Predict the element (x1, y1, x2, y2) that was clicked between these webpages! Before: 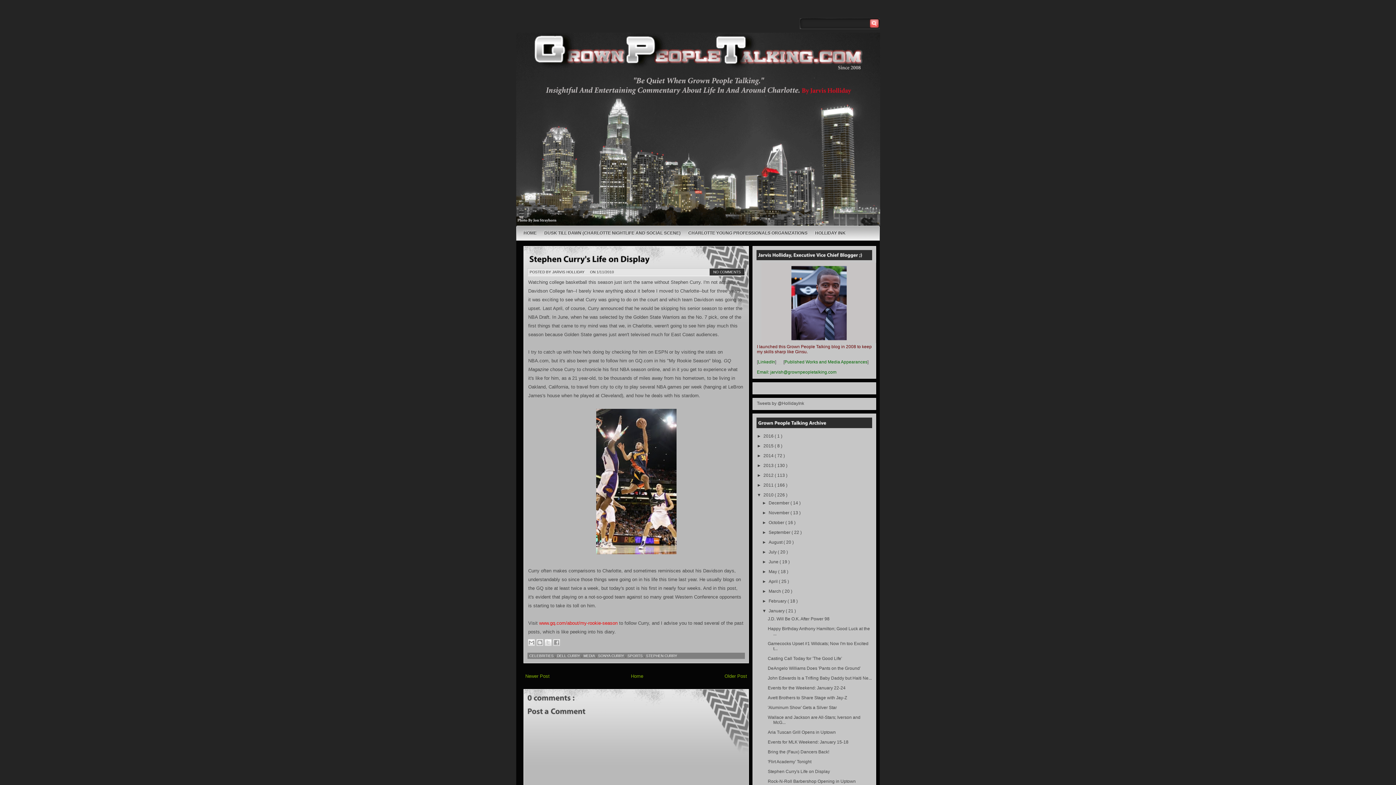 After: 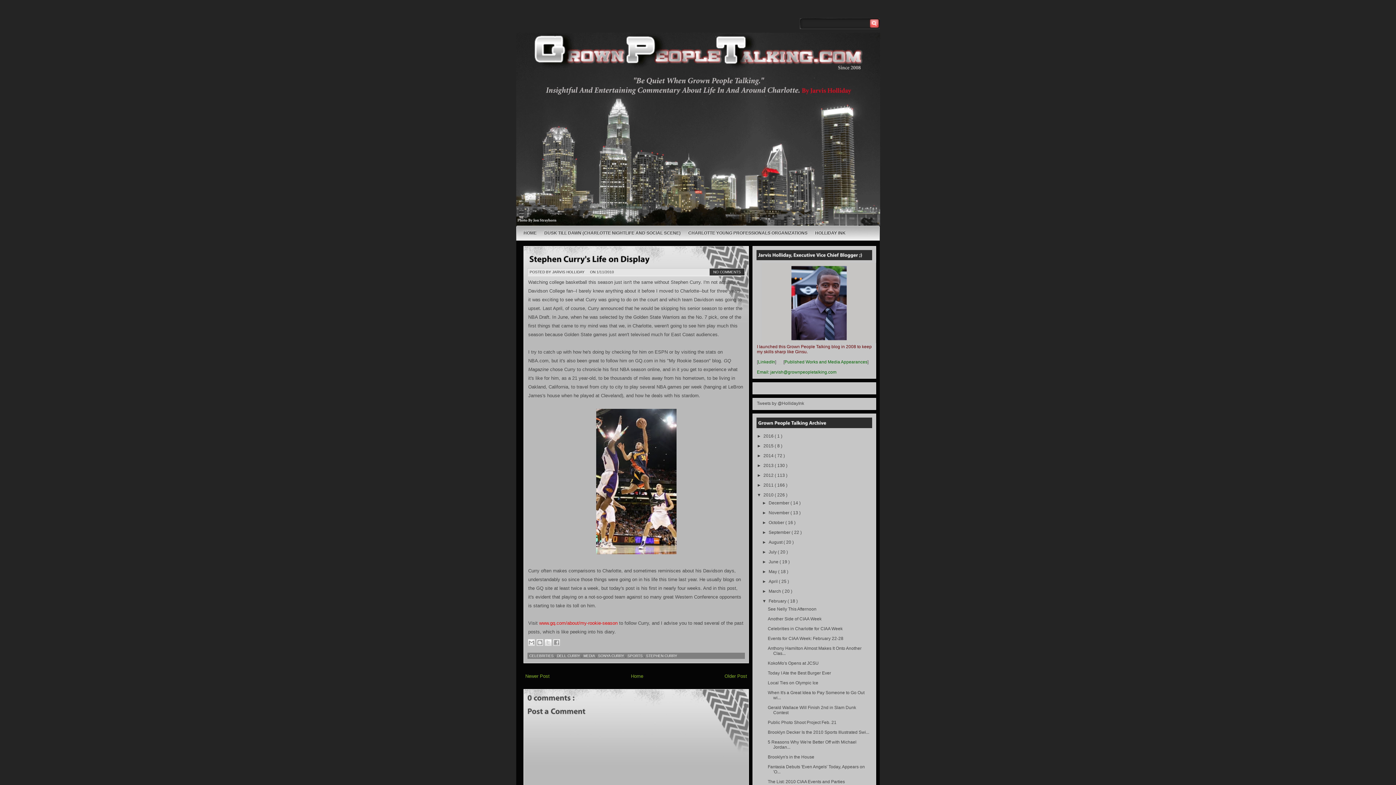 Action: label: ►   bbox: (762, 598, 768, 603)